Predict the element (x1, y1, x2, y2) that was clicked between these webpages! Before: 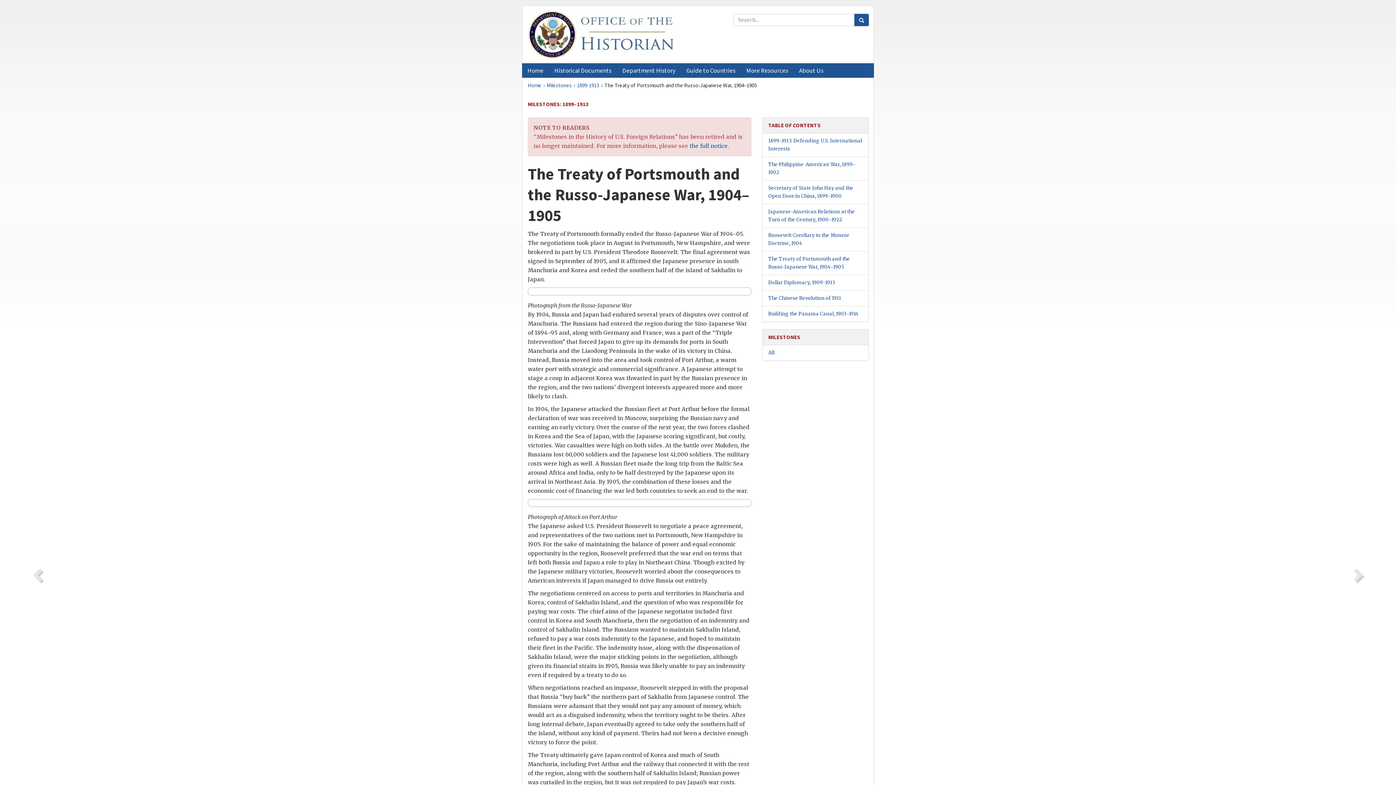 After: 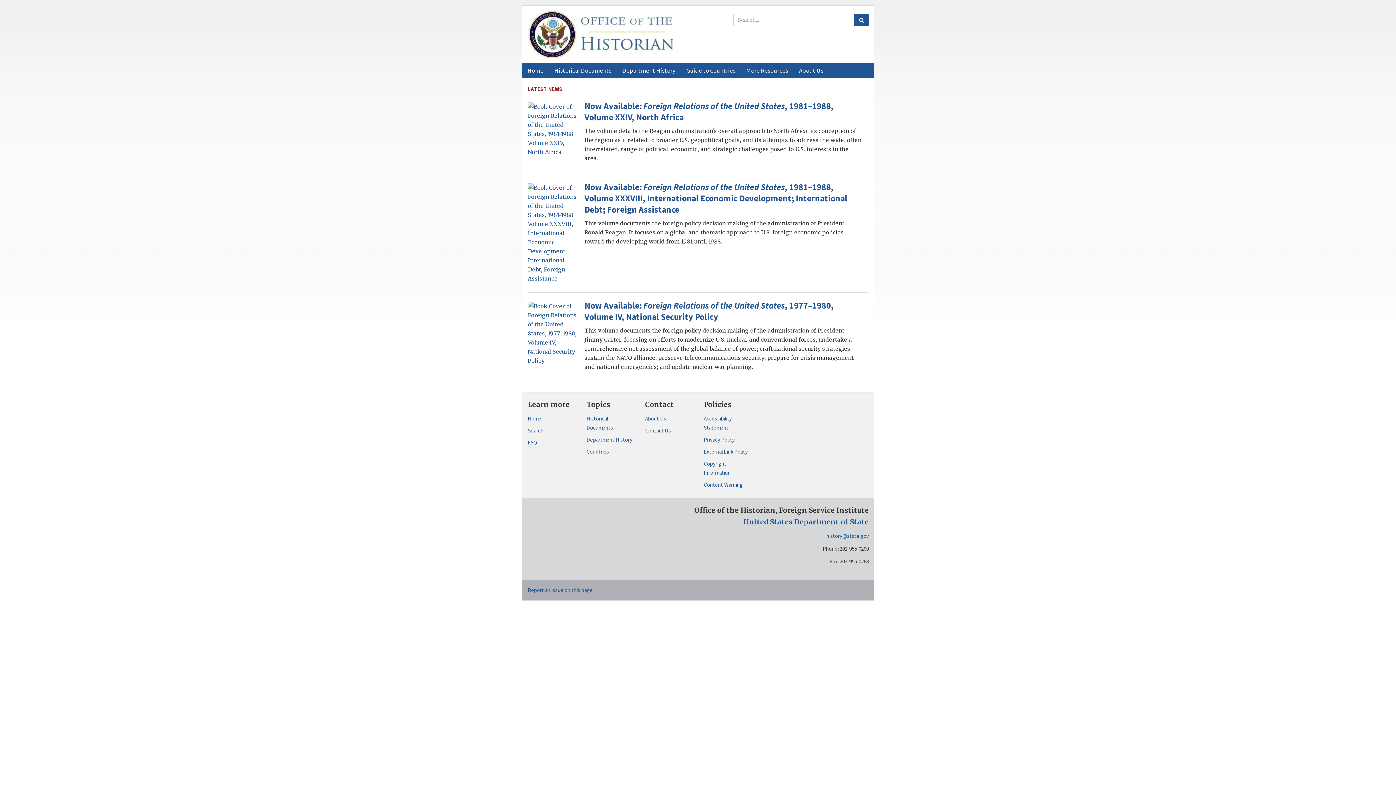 Action: bbox: (528, 10, 722, 59)